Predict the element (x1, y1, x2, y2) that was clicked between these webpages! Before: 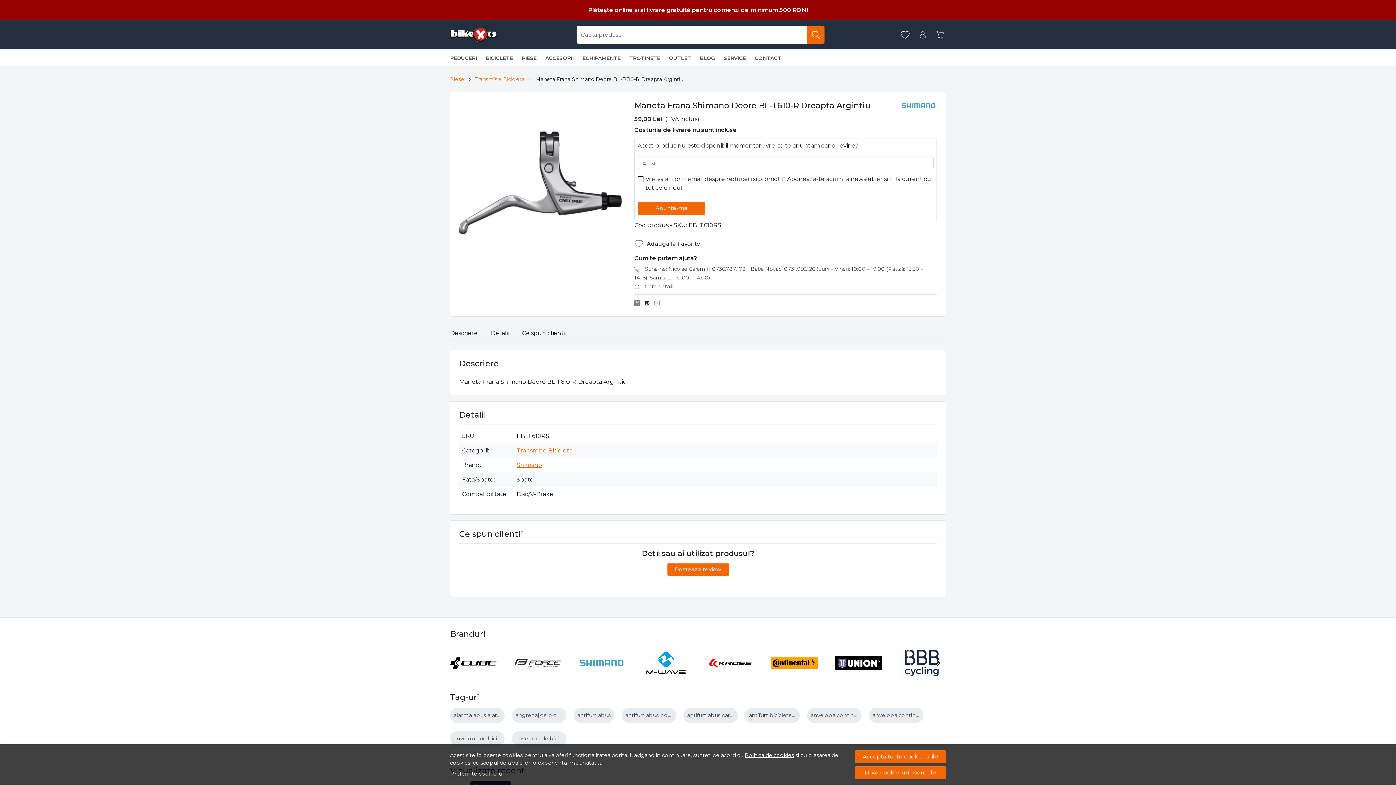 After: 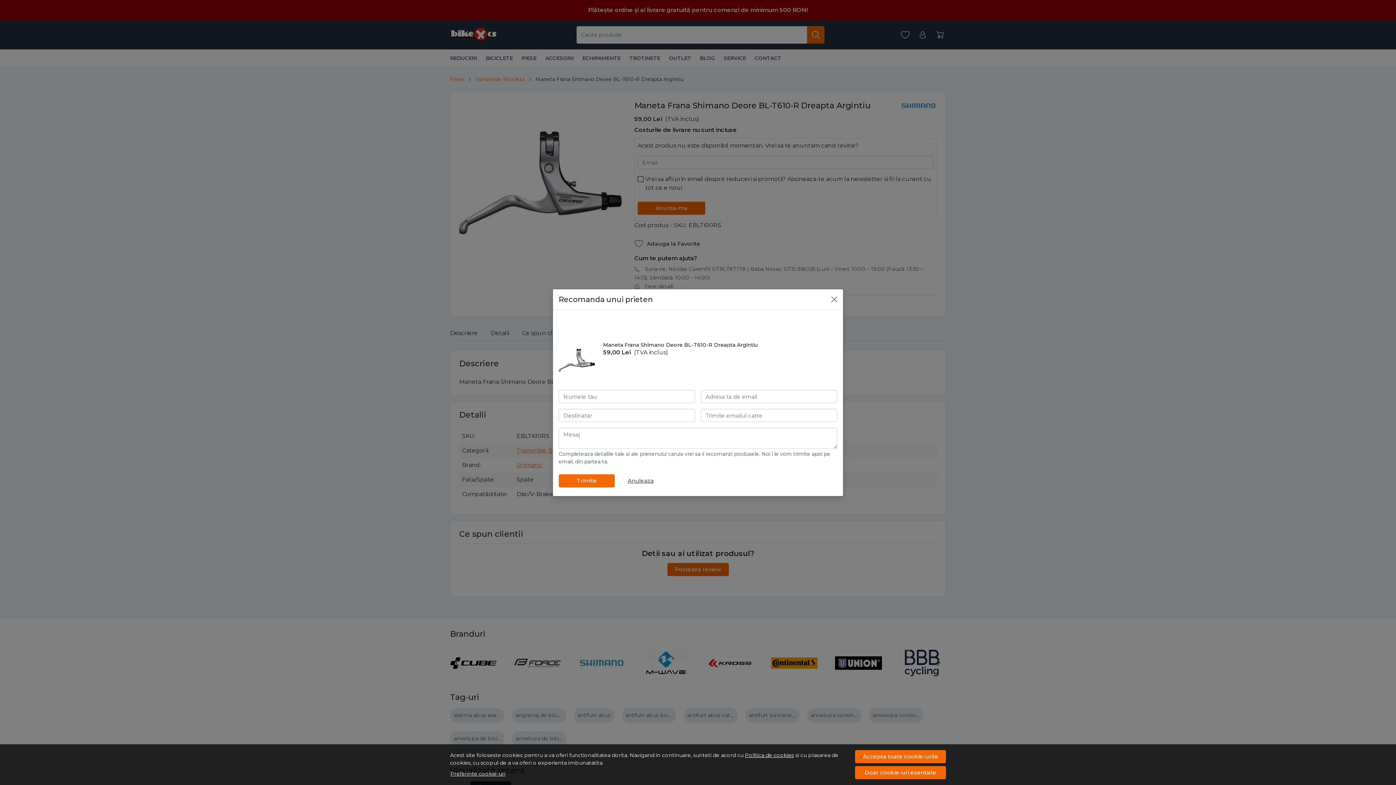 Action: bbox: (654, 299, 664, 307)